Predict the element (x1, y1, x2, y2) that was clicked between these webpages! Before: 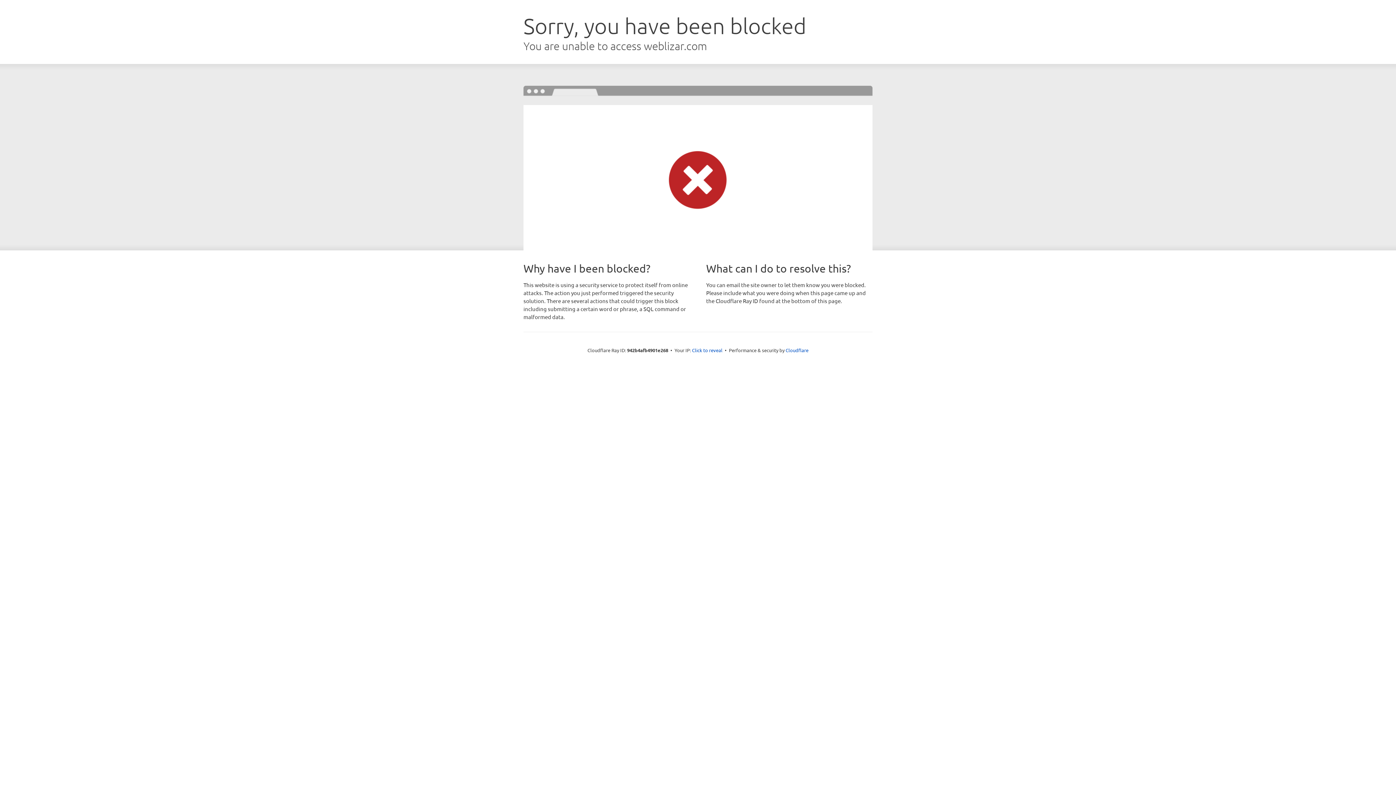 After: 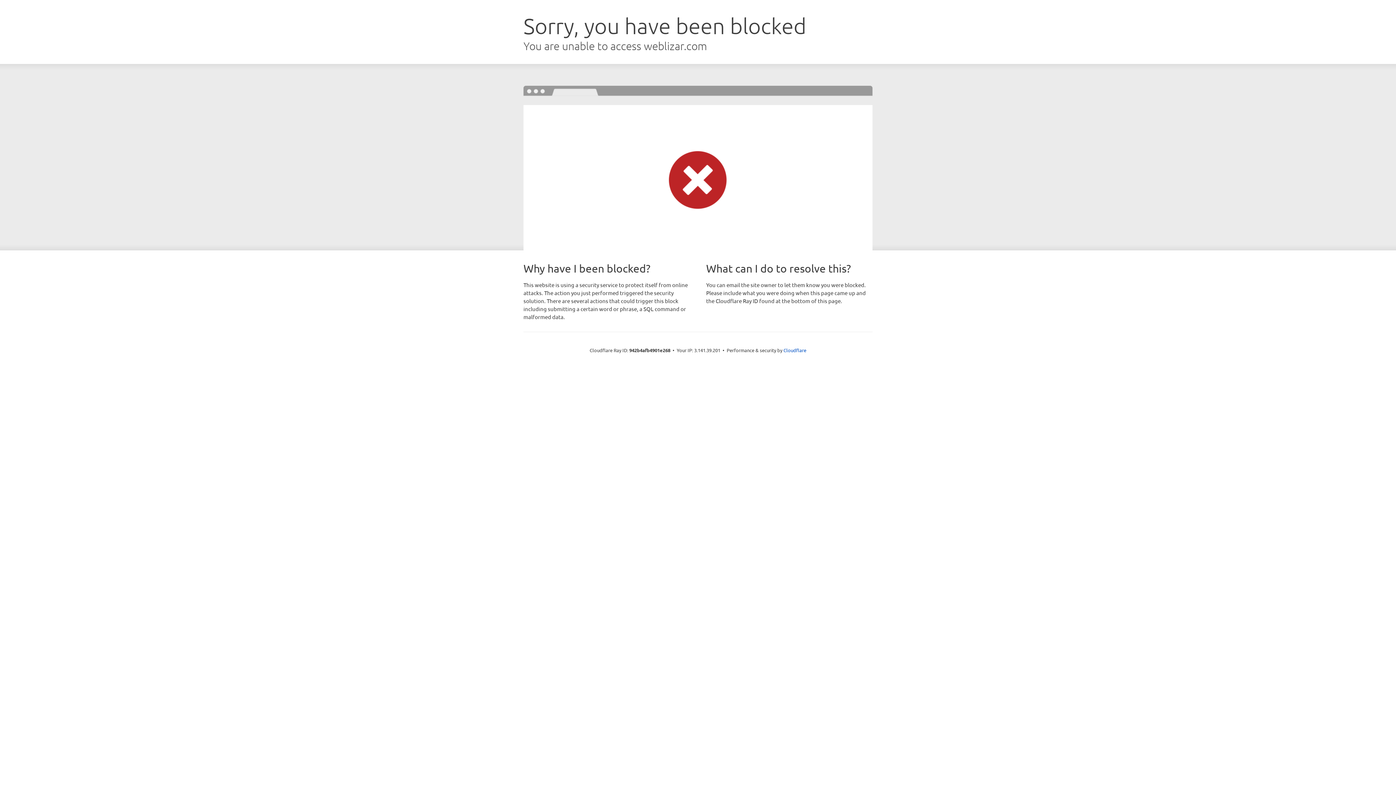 Action: bbox: (692, 346, 722, 353) label: Click to reveal